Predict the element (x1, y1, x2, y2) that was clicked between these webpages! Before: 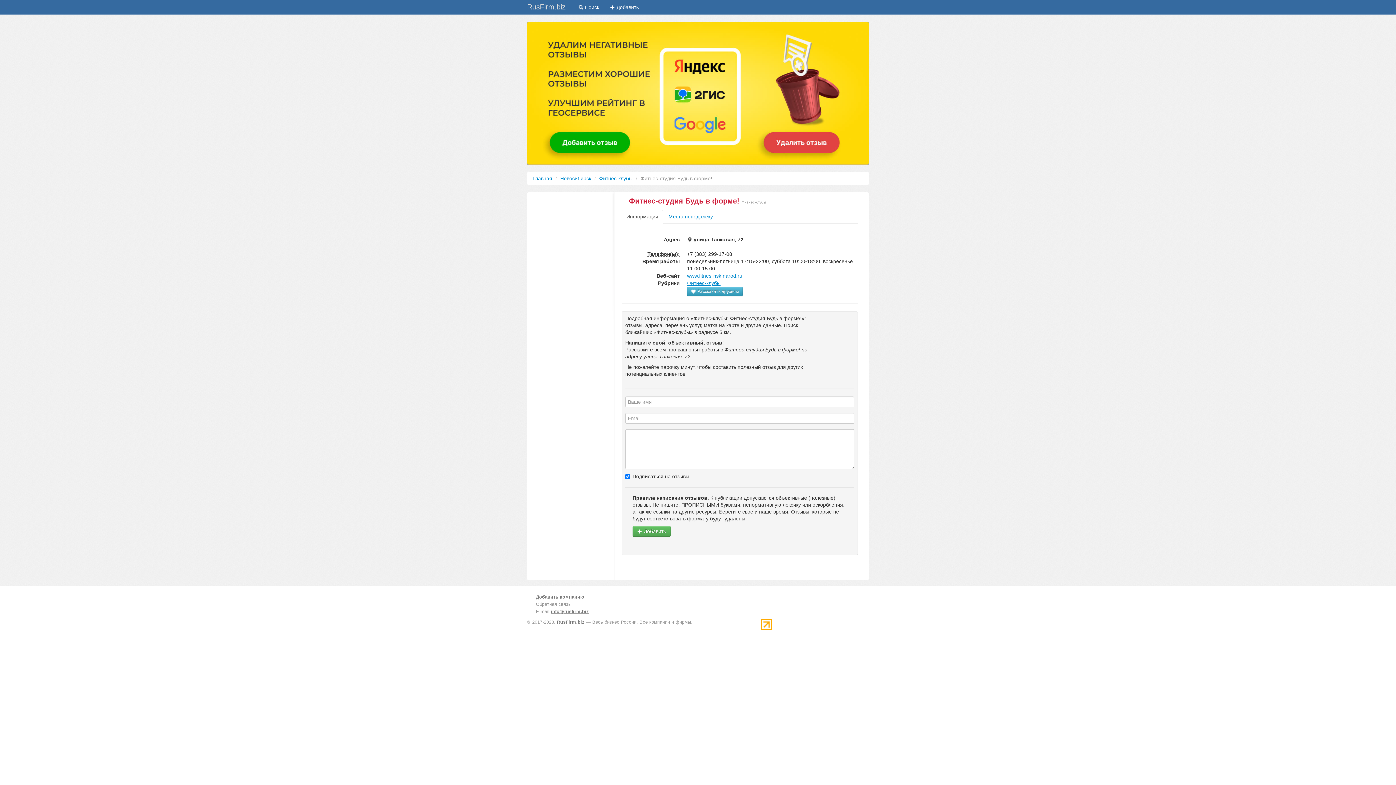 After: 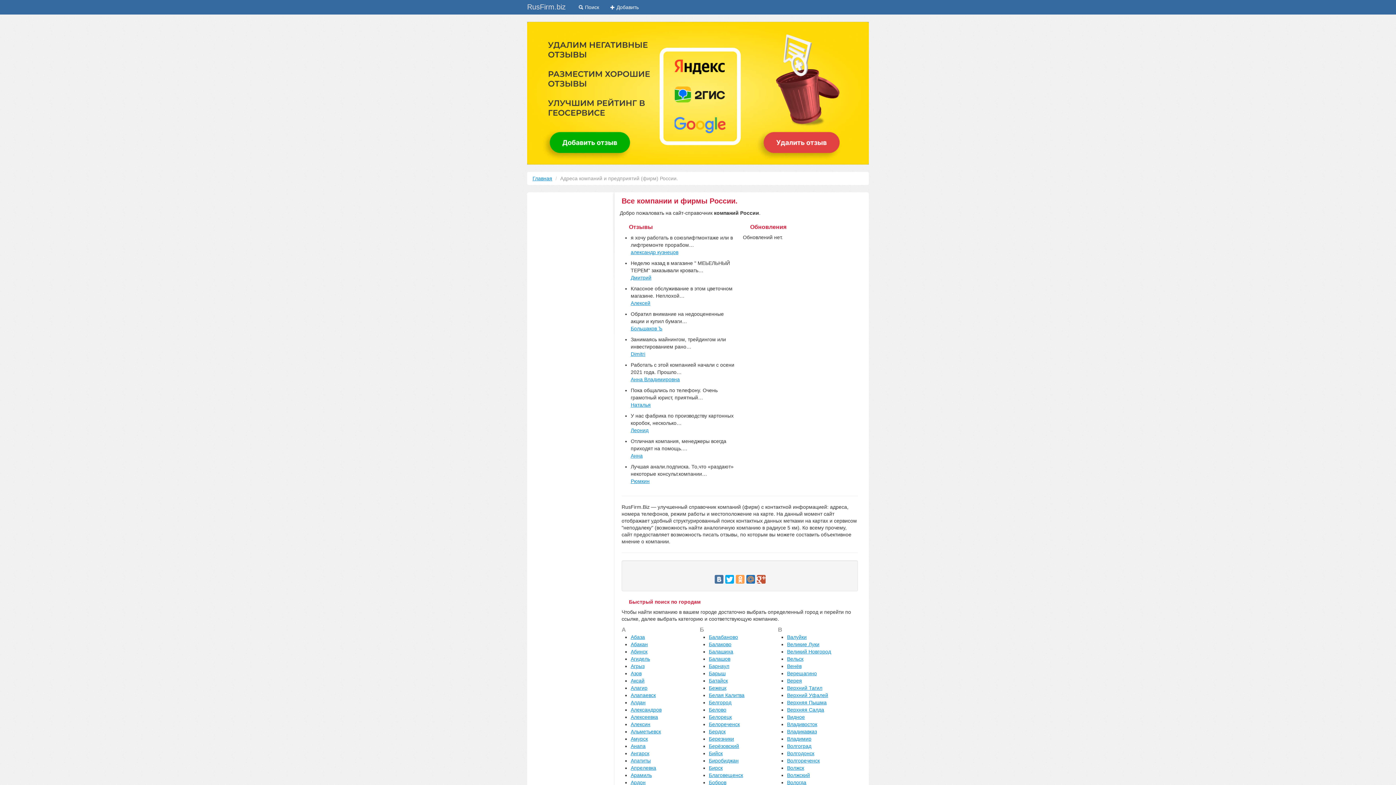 Action: bbox: (557, 620, 584, 625) label: RusFirm.biz